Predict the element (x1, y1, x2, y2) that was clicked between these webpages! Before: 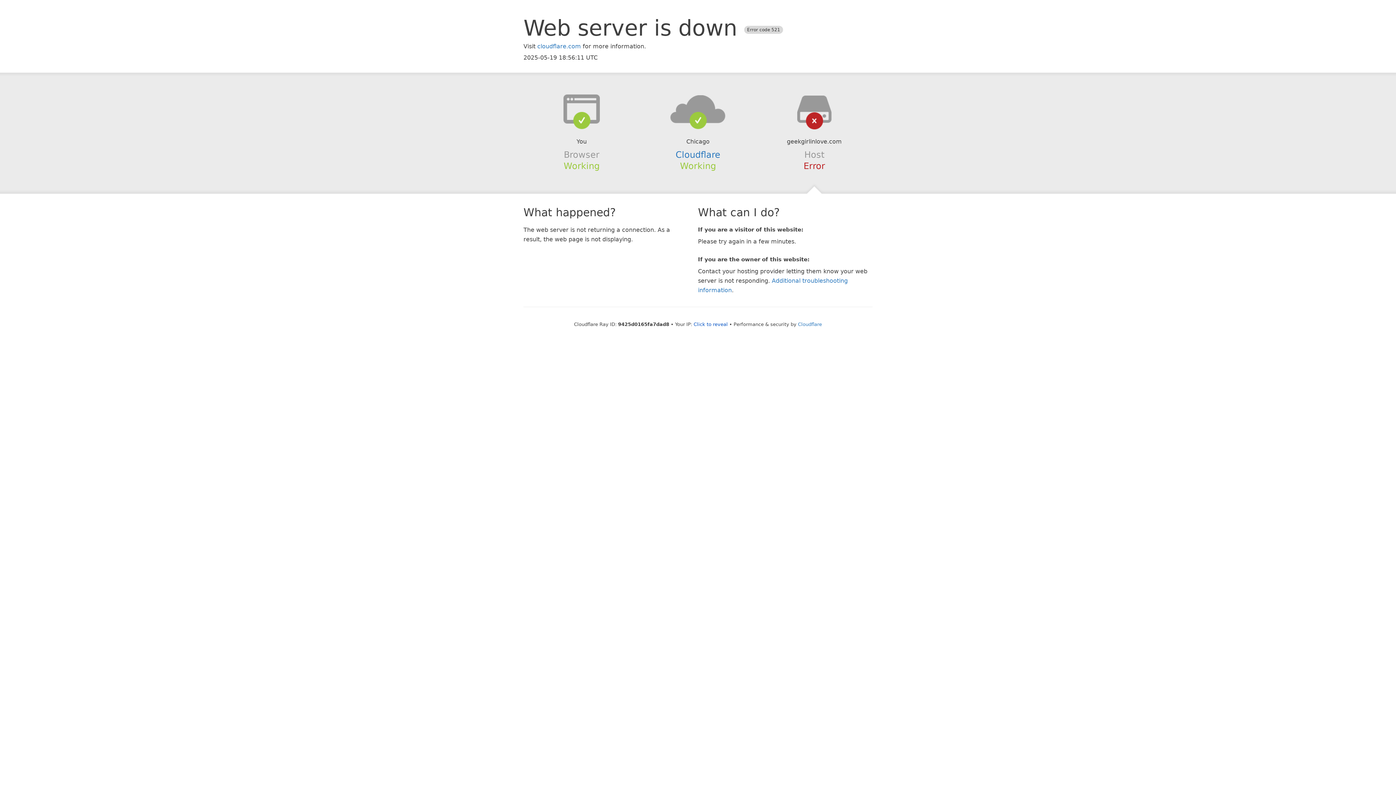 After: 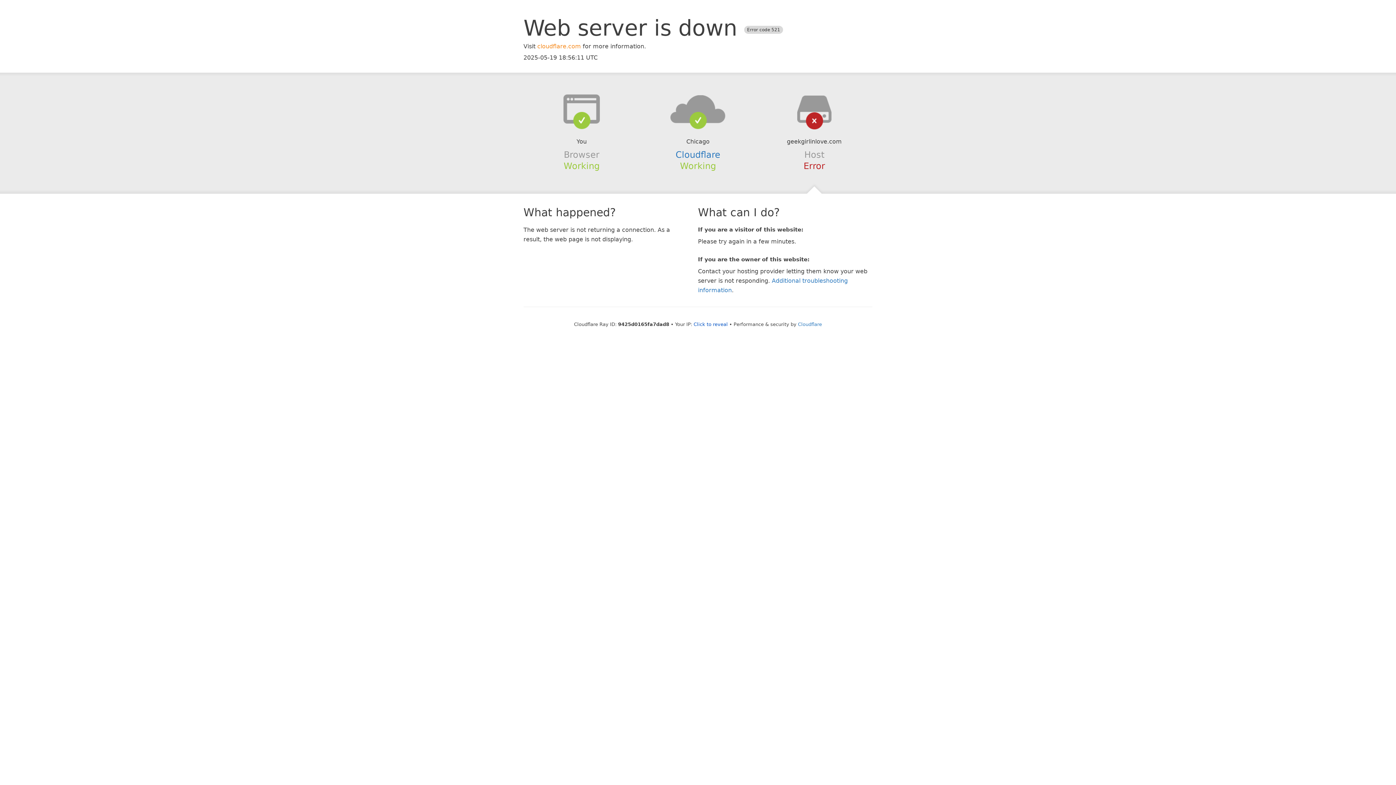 Action: bbox: (537, 42, 581, 49) label: cloudflare.com